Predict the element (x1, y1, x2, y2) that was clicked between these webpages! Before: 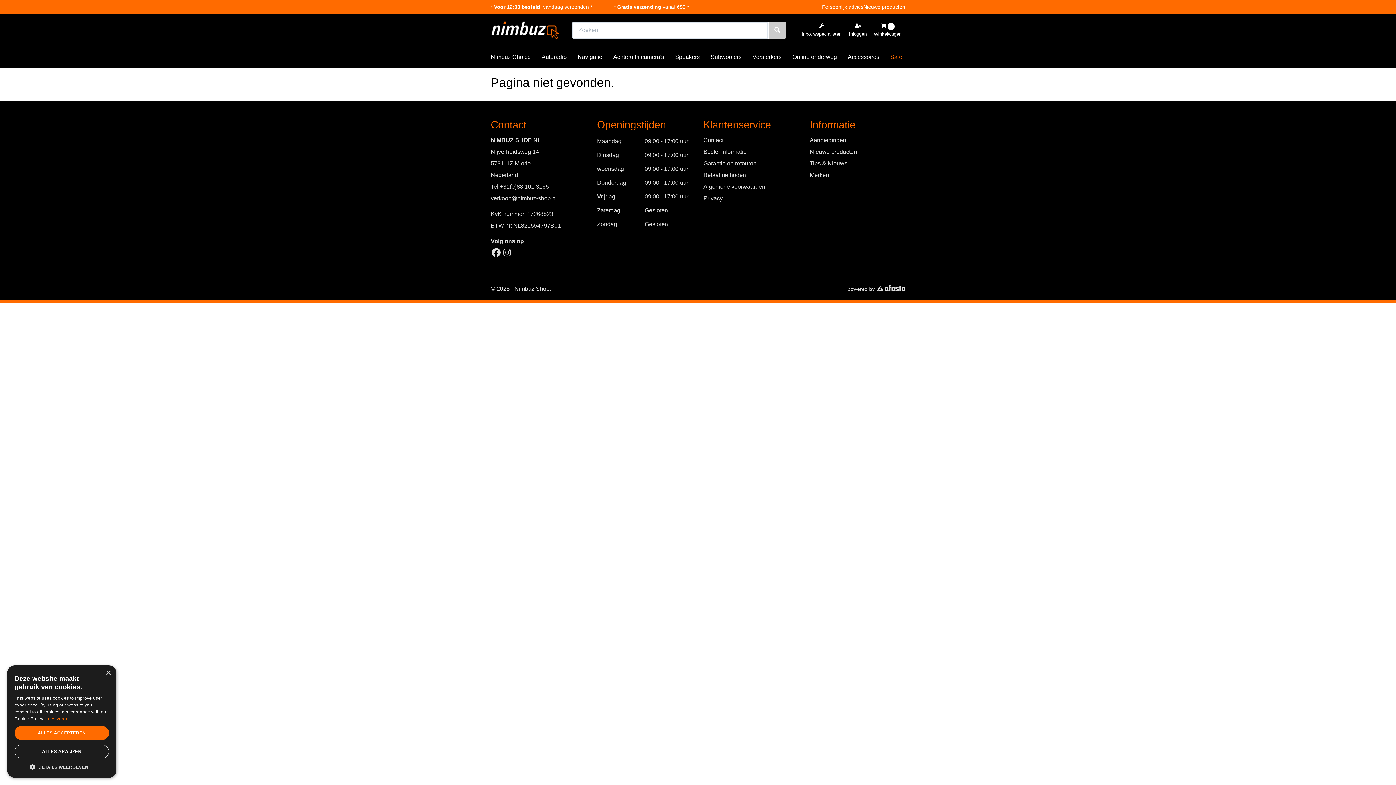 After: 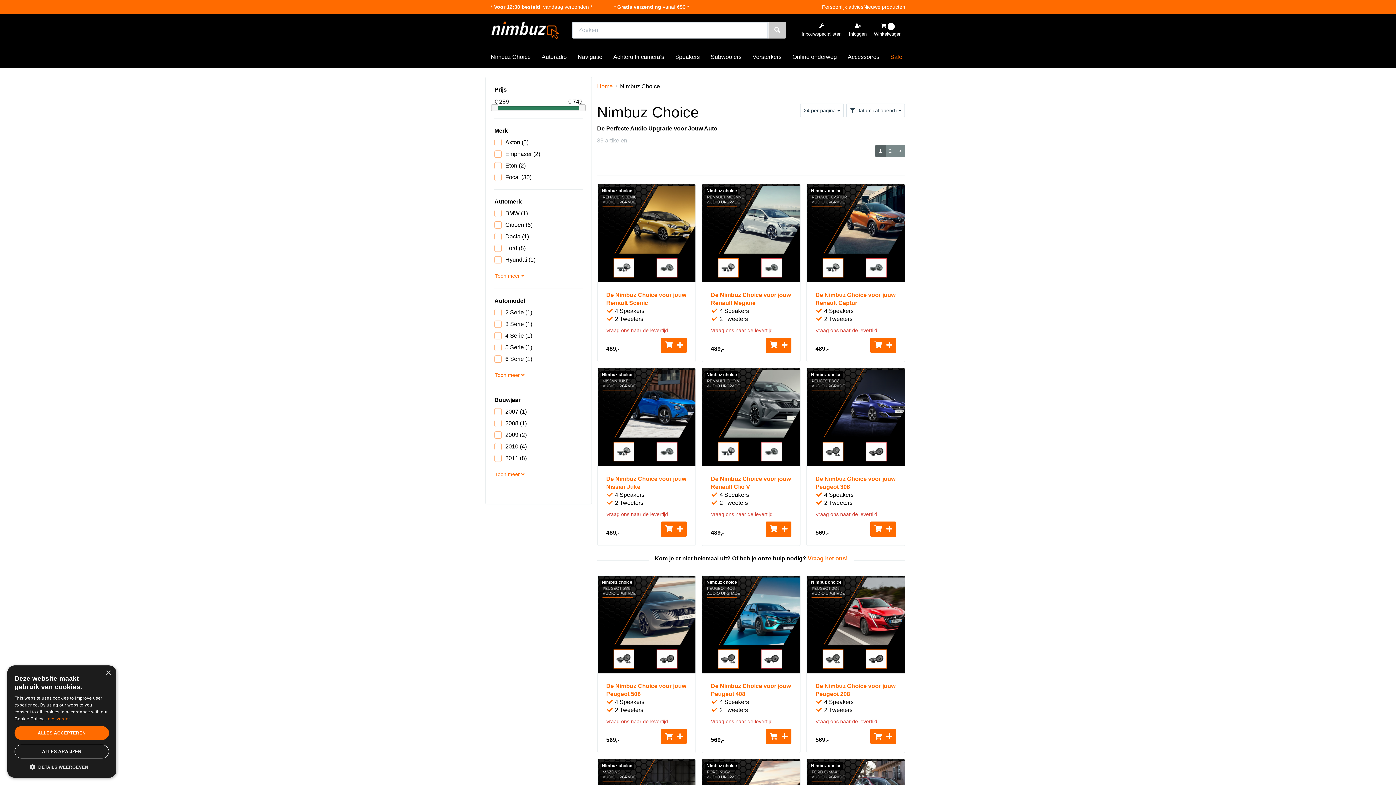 Action: bbox: (485, 46, 536, 68) label: Nimbuz Choice